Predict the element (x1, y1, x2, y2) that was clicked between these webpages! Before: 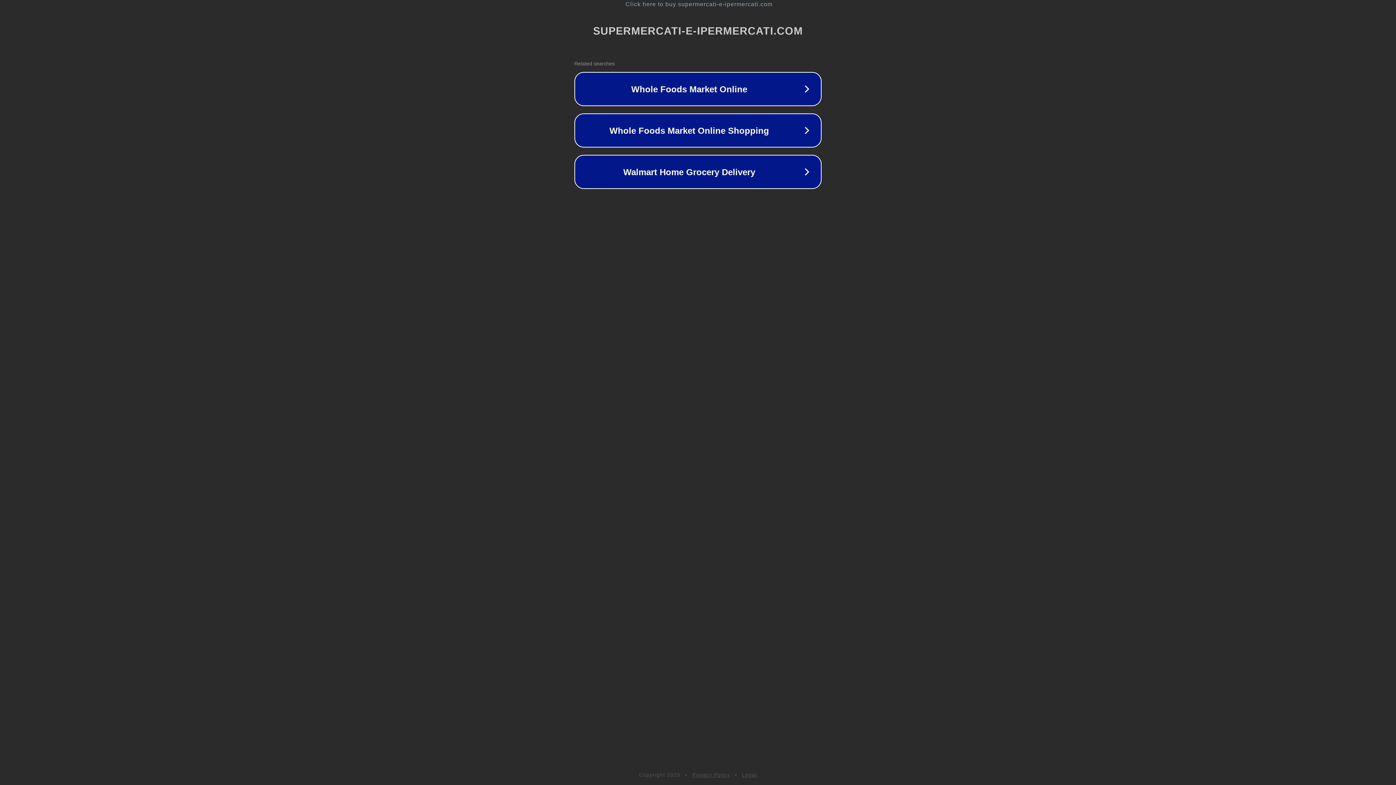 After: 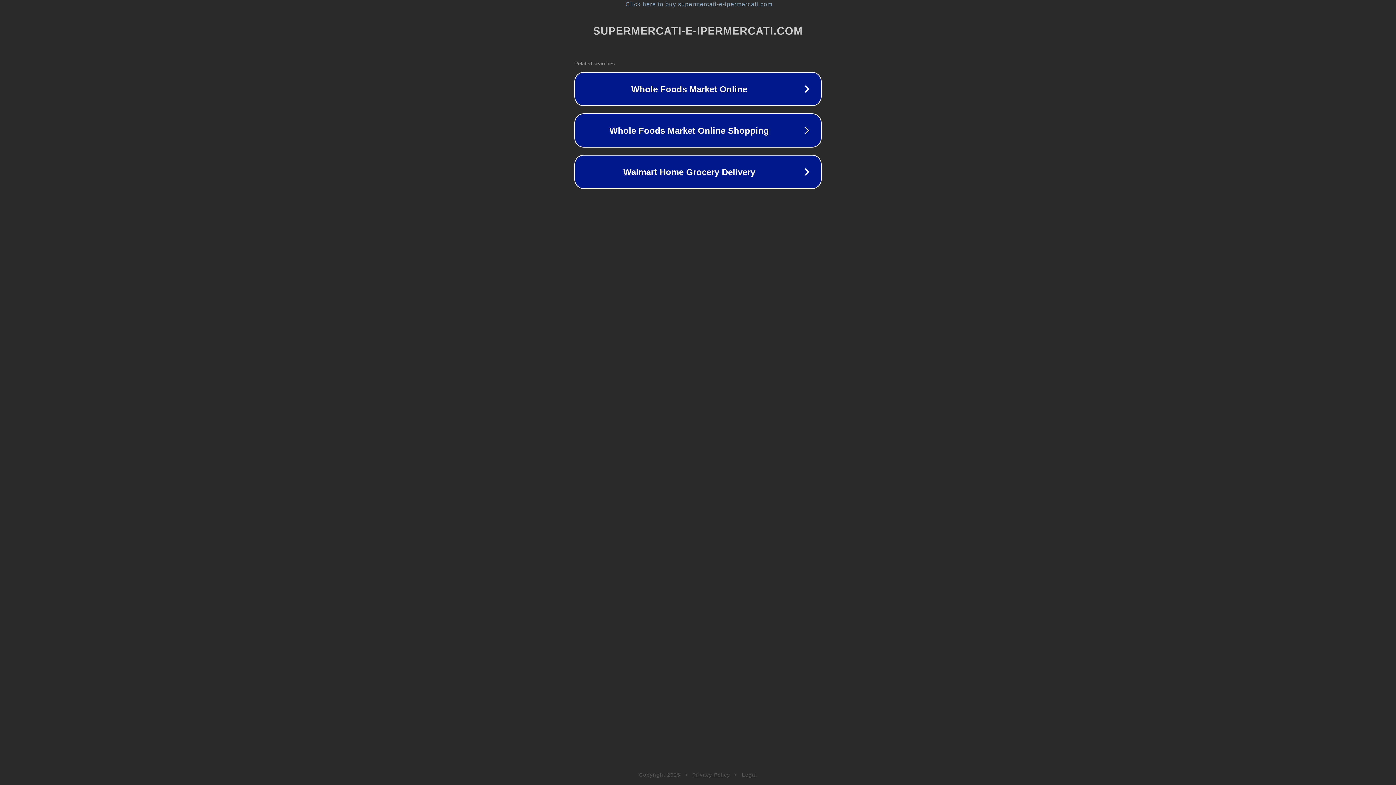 Action: bbox: (742, 772, 757, 778) label: Legal